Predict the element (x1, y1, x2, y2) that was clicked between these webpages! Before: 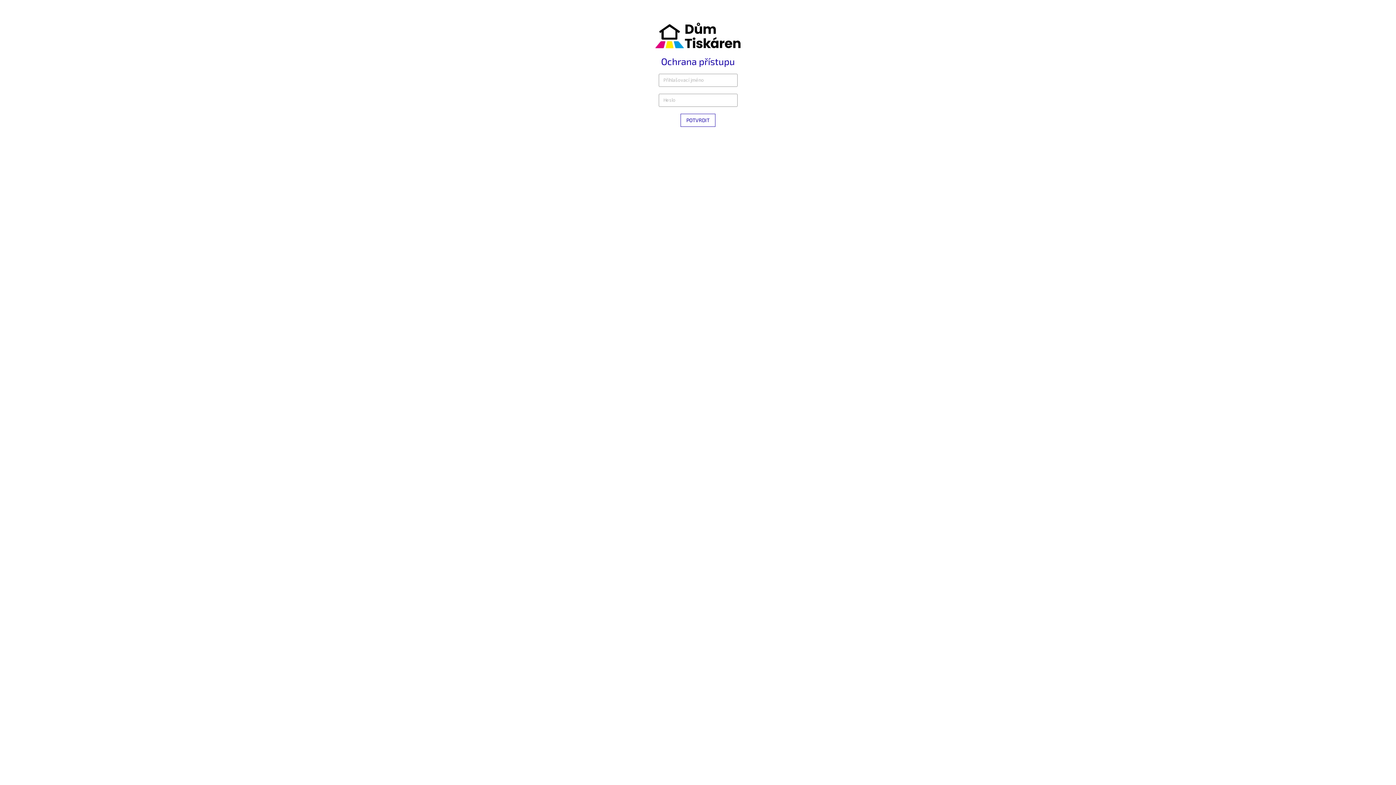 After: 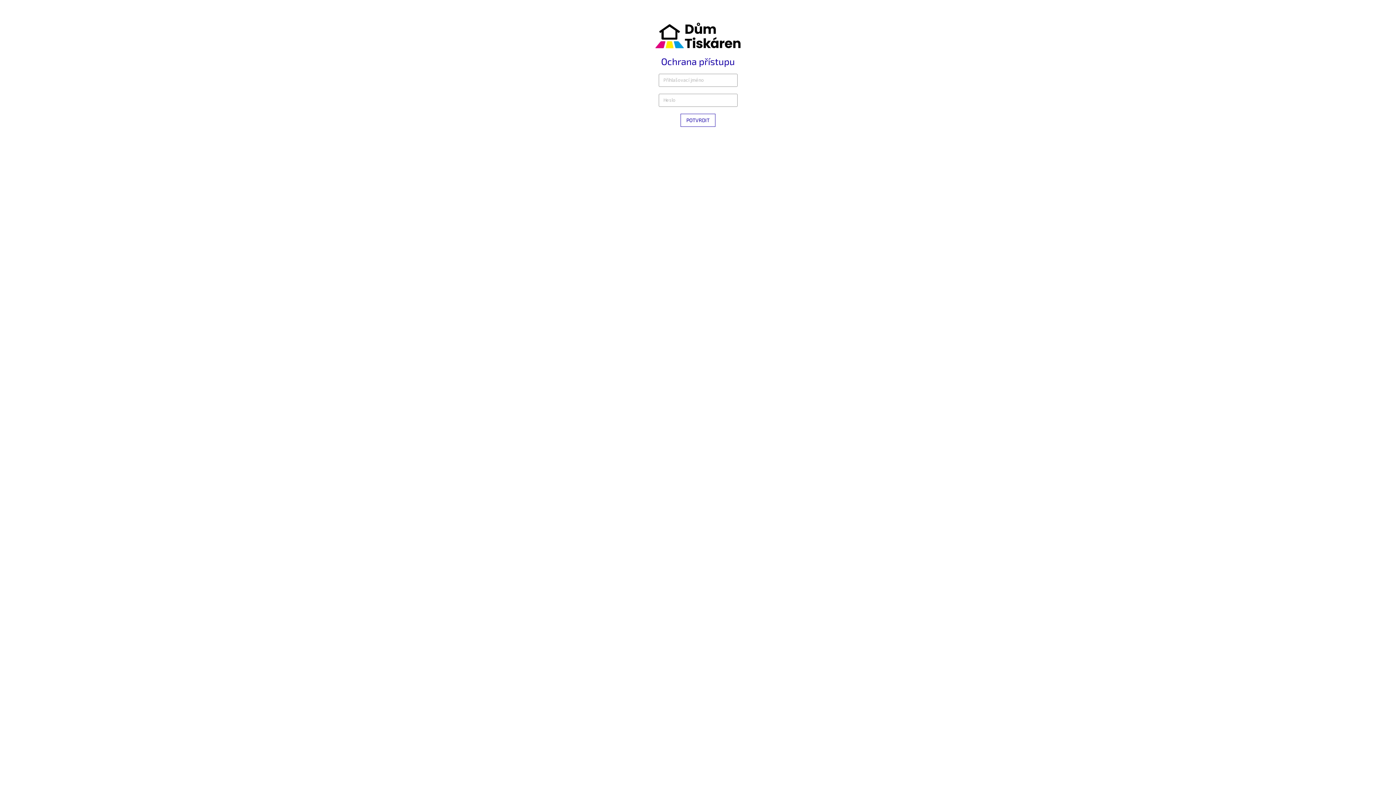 Action: bbox: (654, 31, 741, 38)